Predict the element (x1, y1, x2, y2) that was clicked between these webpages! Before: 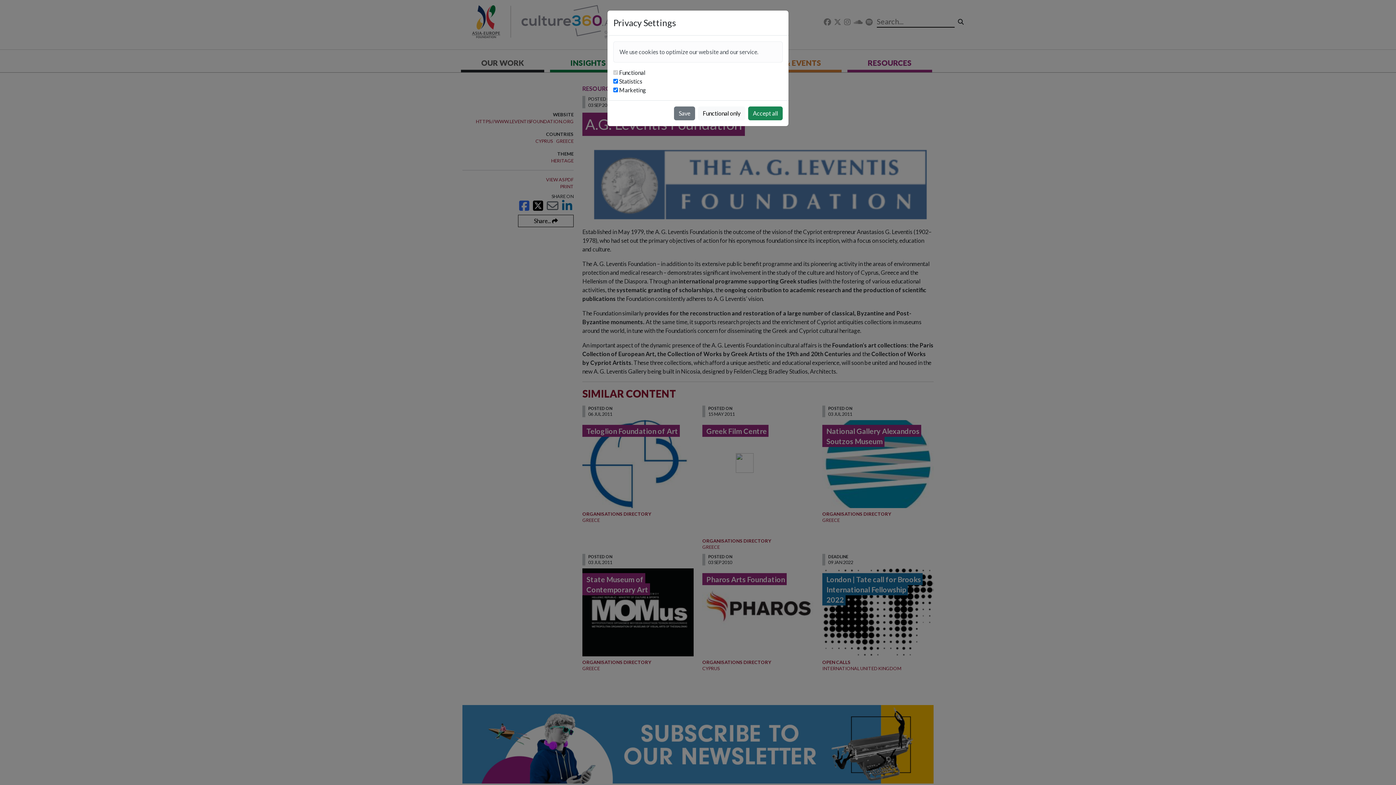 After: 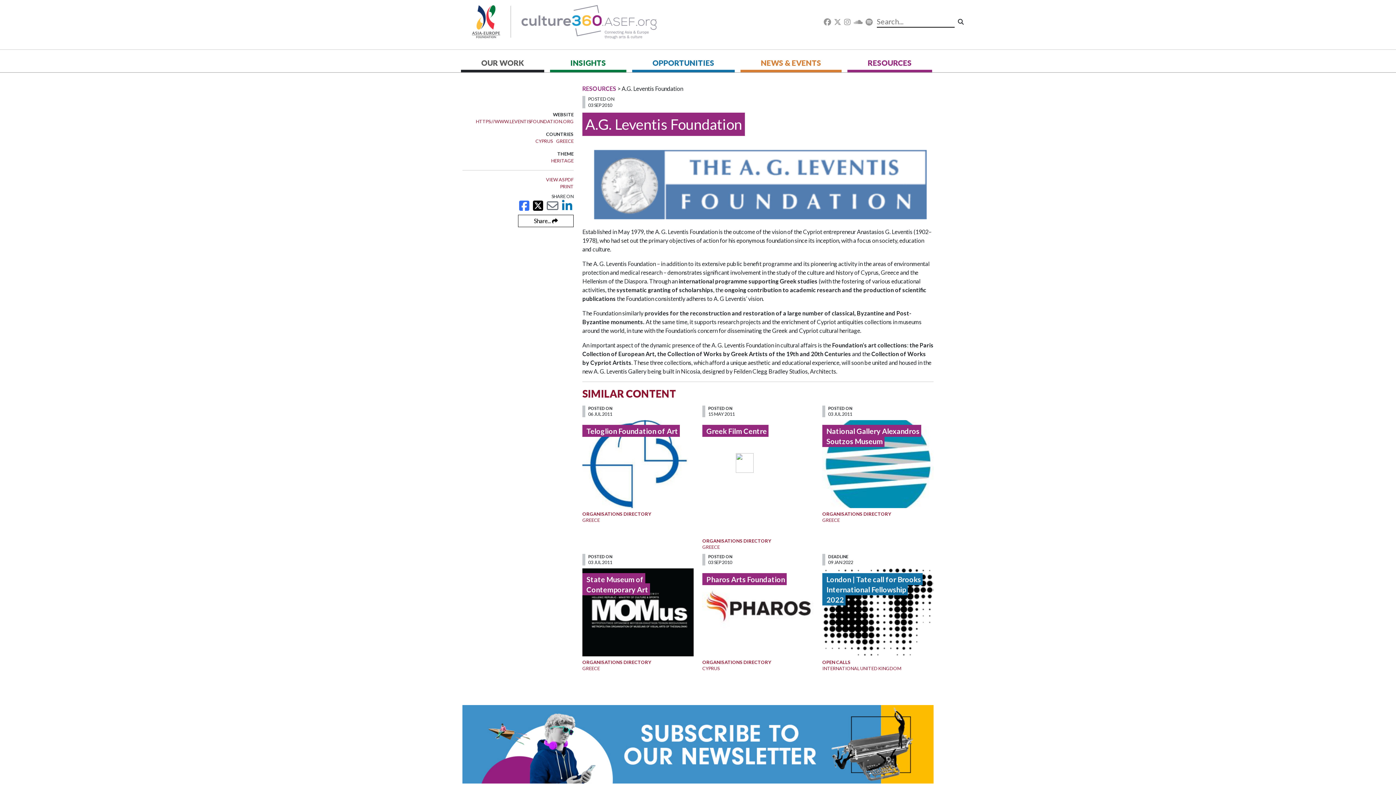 Action: label: Accept all bbox: (748, 106, 782, 120)